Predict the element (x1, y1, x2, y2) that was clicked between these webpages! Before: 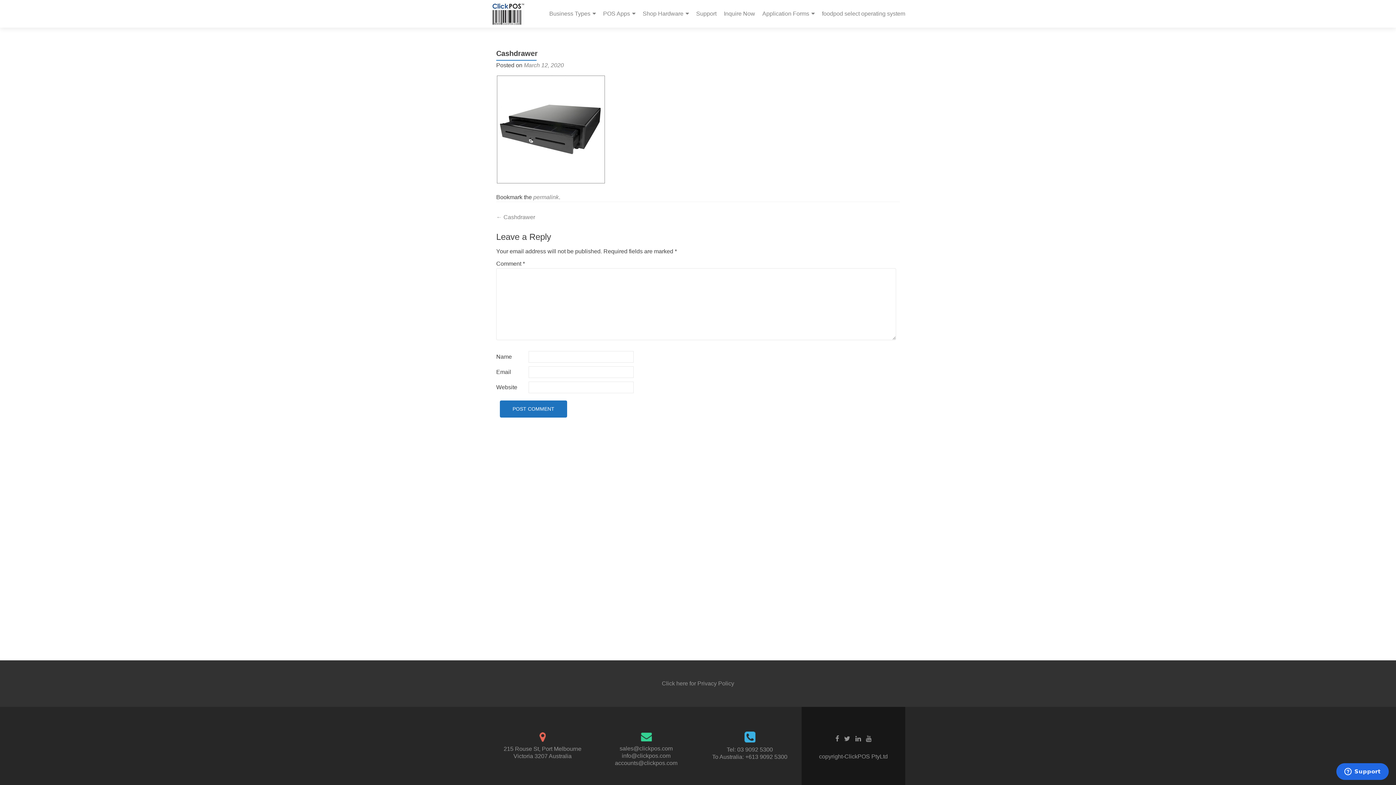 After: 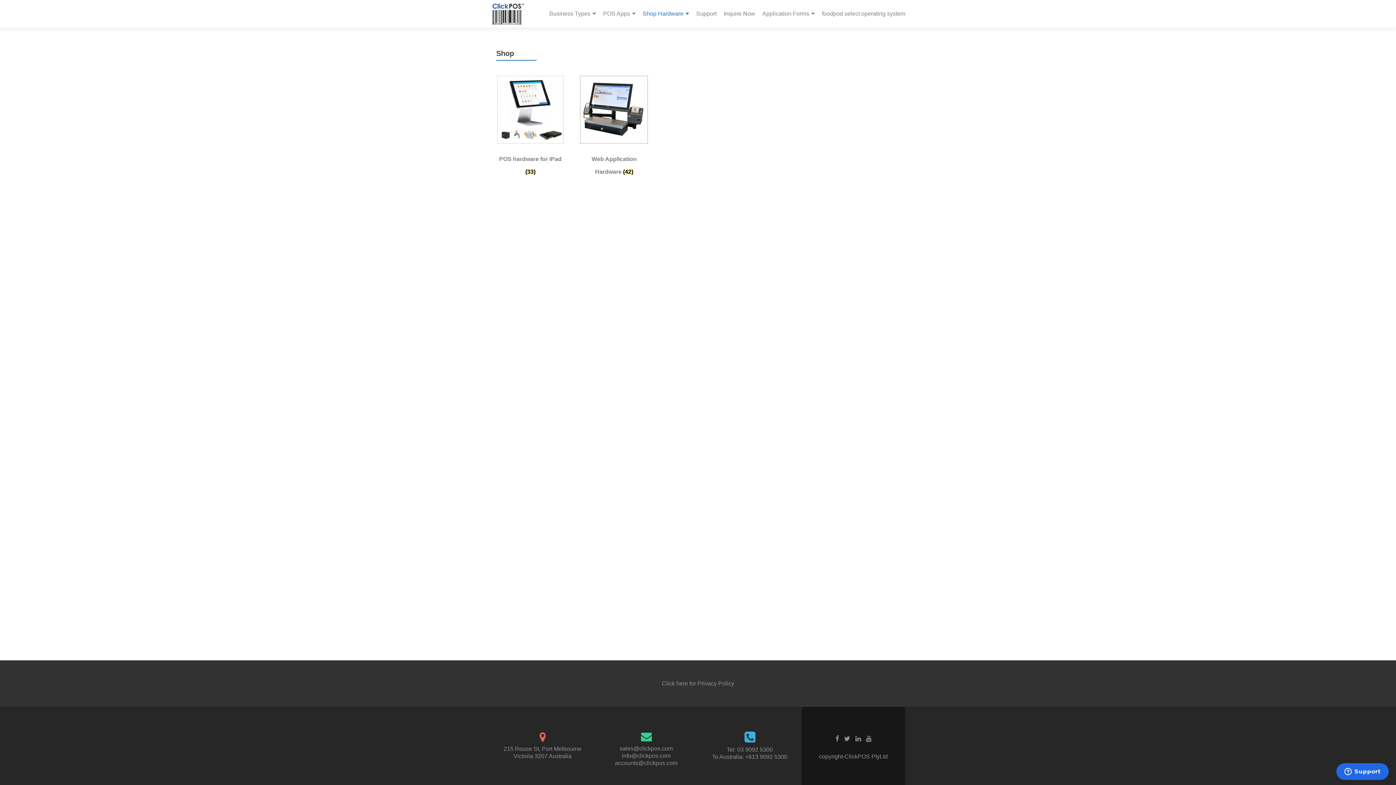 Action: bbox: (642, 7, 689, 20) label: Shop Hardware